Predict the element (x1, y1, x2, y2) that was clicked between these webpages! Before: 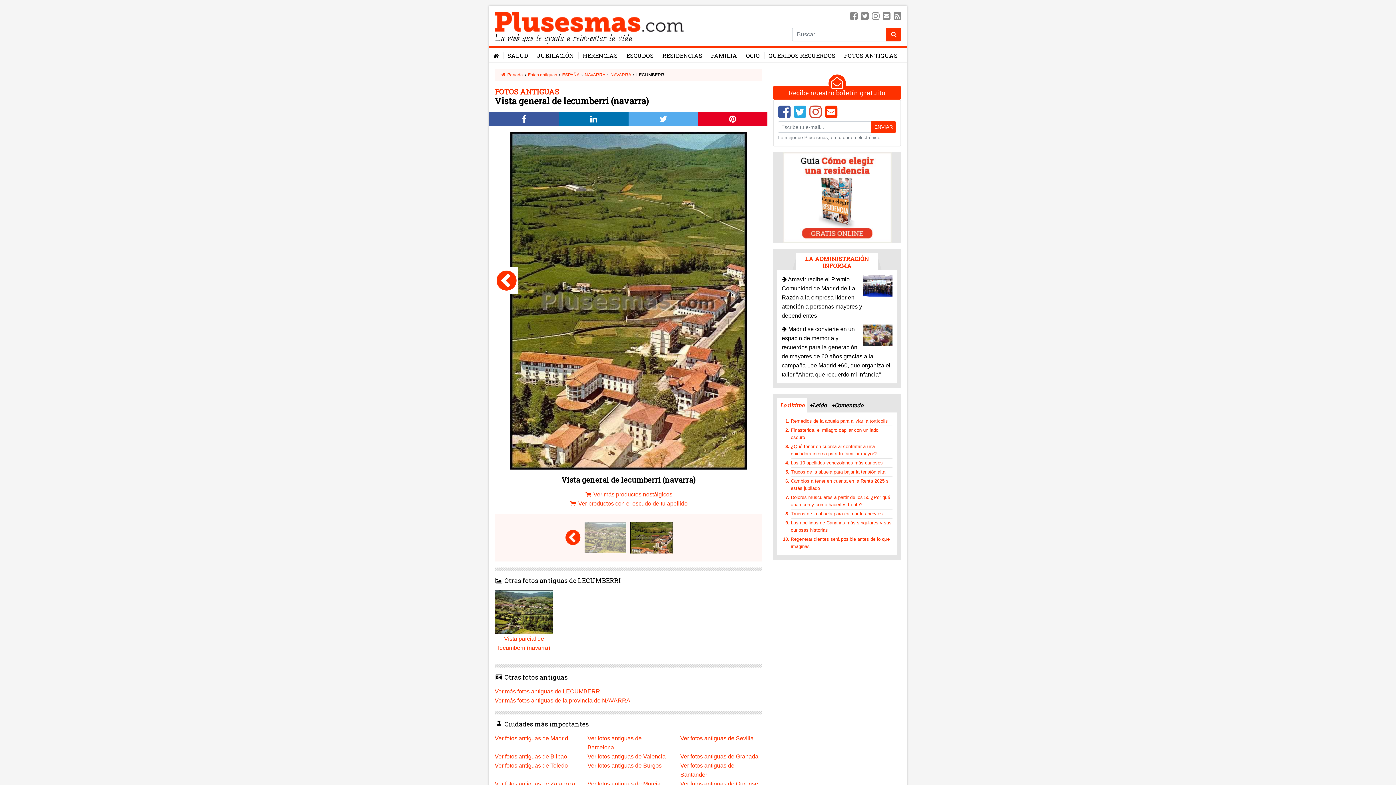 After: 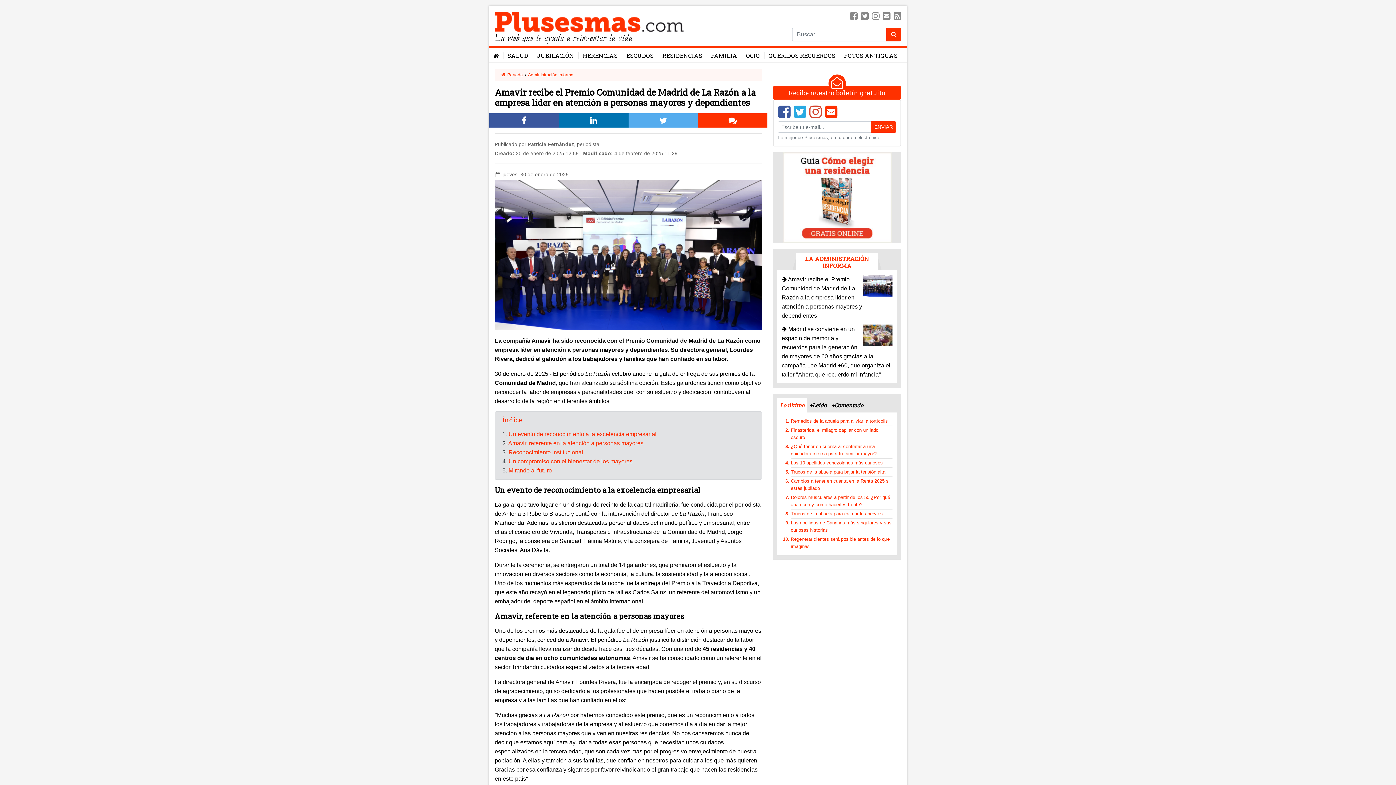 Action: label:  Amavir recibe el Premio Comunidad de Madrid de La Razón a la empresa líder en atención a personas mayores y dependientes bbox: (781, 276, 862, 318)